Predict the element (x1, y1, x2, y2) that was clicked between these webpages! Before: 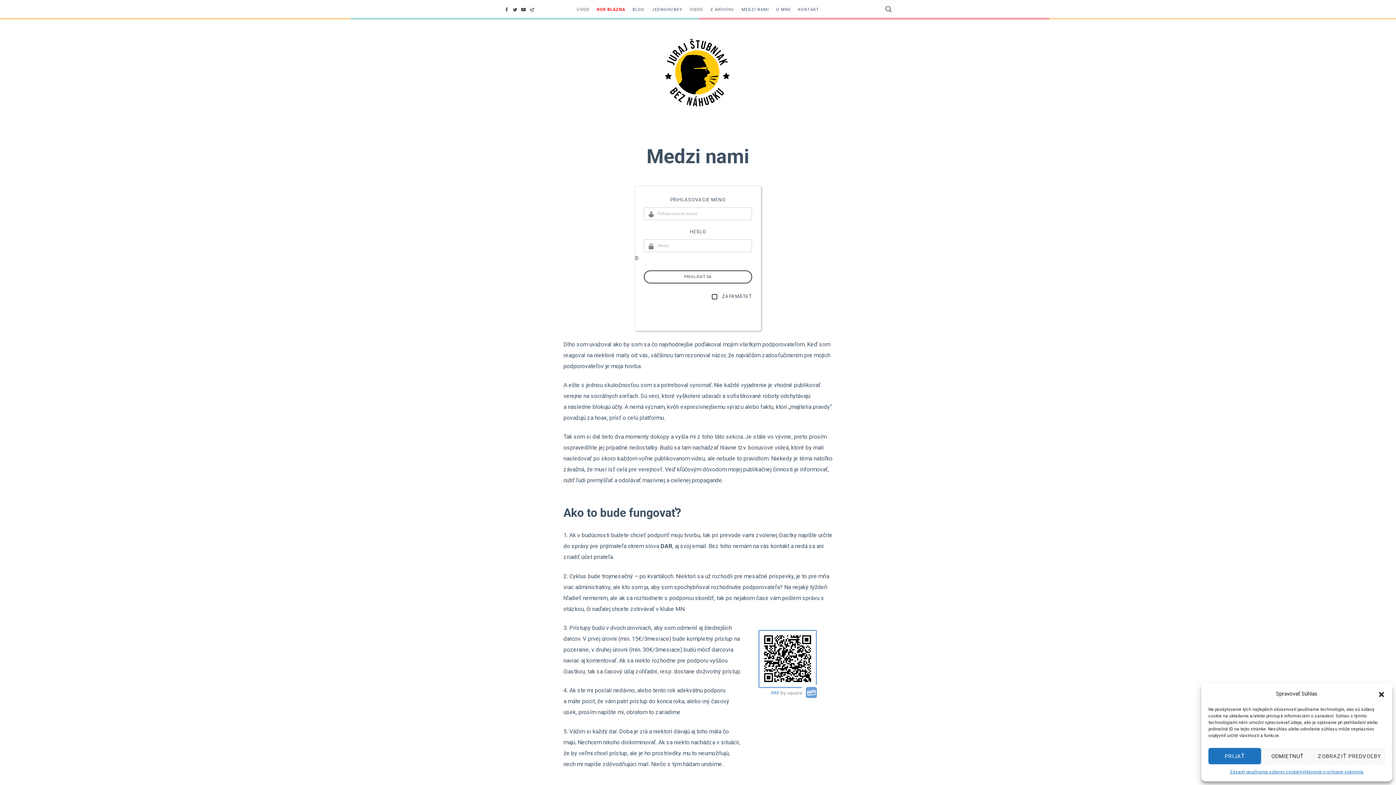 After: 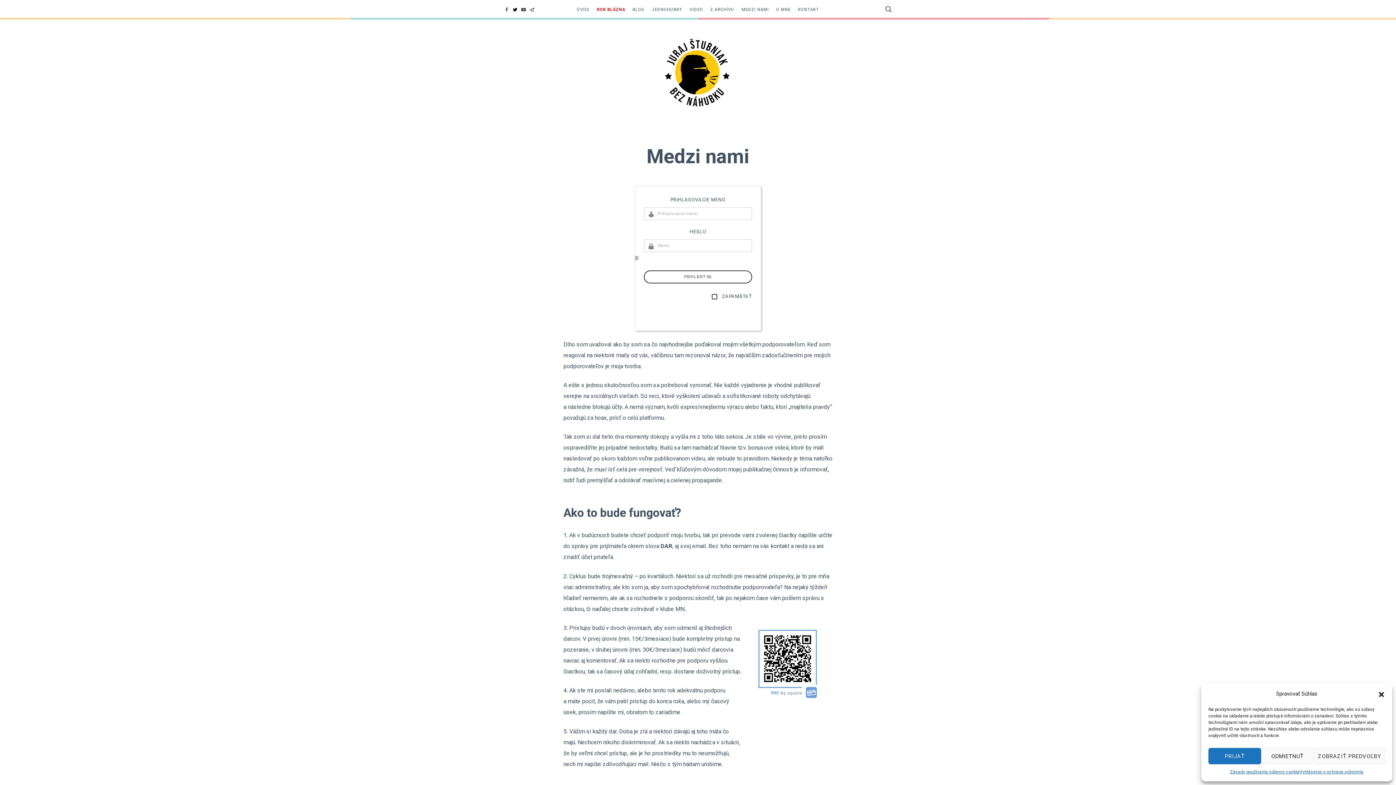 Action: bbox: (511, 4, 518, 15)